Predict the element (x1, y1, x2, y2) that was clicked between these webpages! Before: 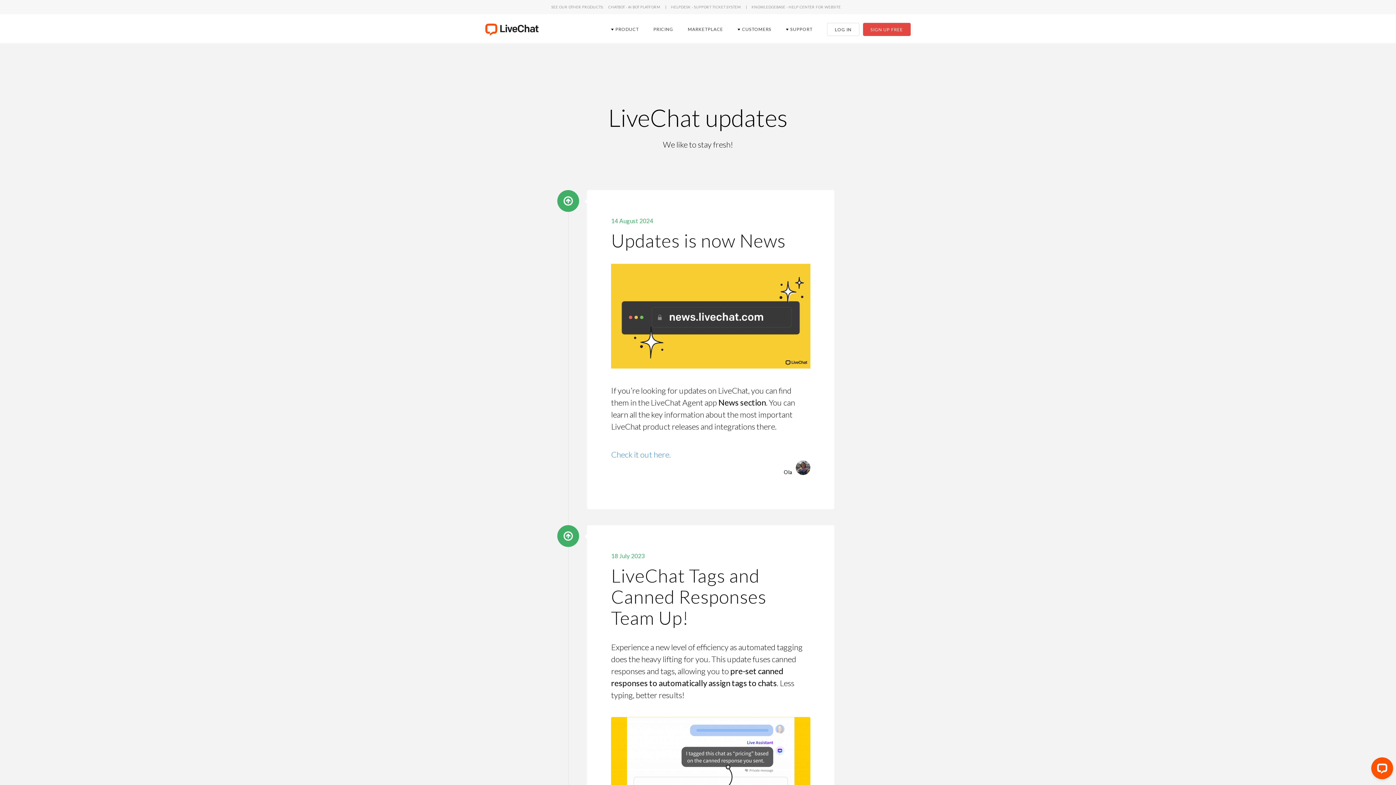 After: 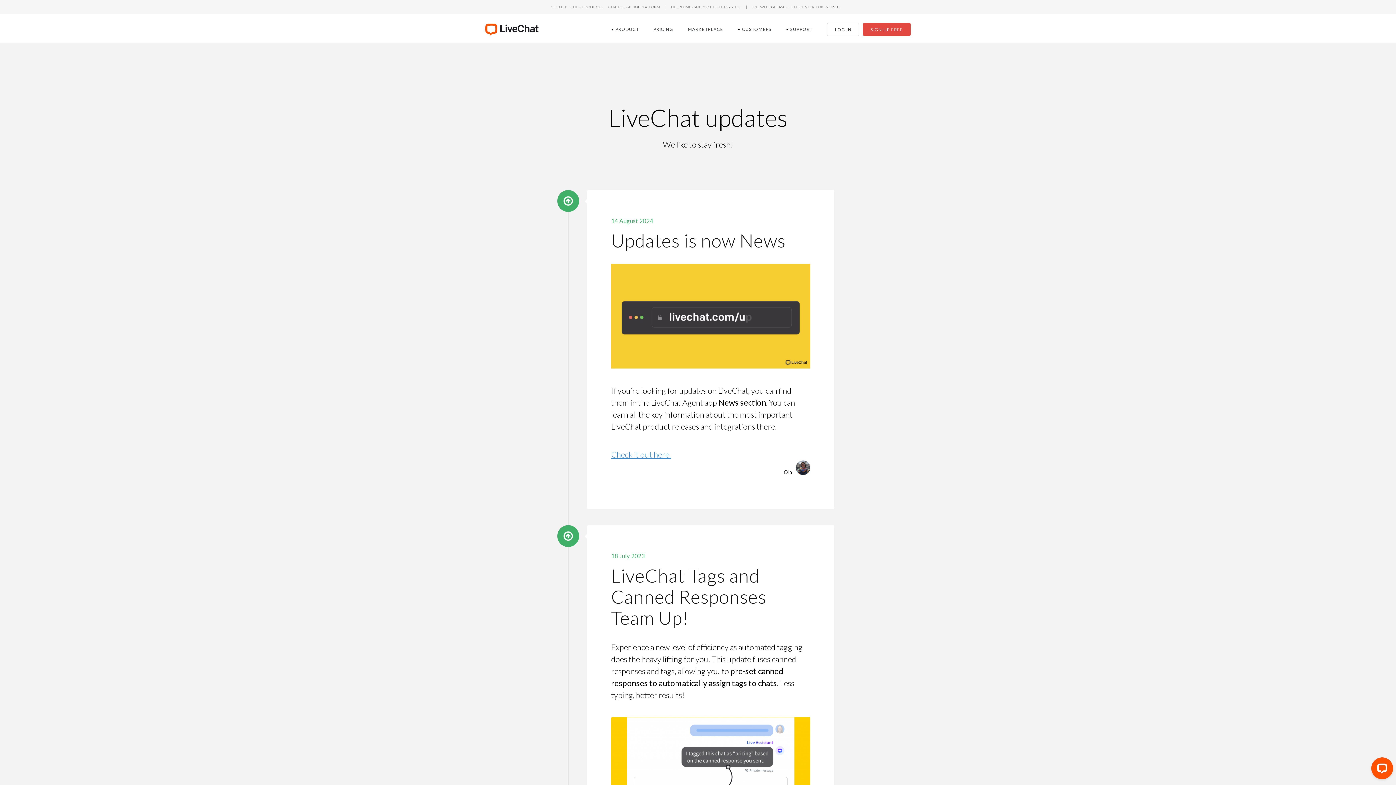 Action: bbox: (611, 449, 670, 459) label: Check it out here.